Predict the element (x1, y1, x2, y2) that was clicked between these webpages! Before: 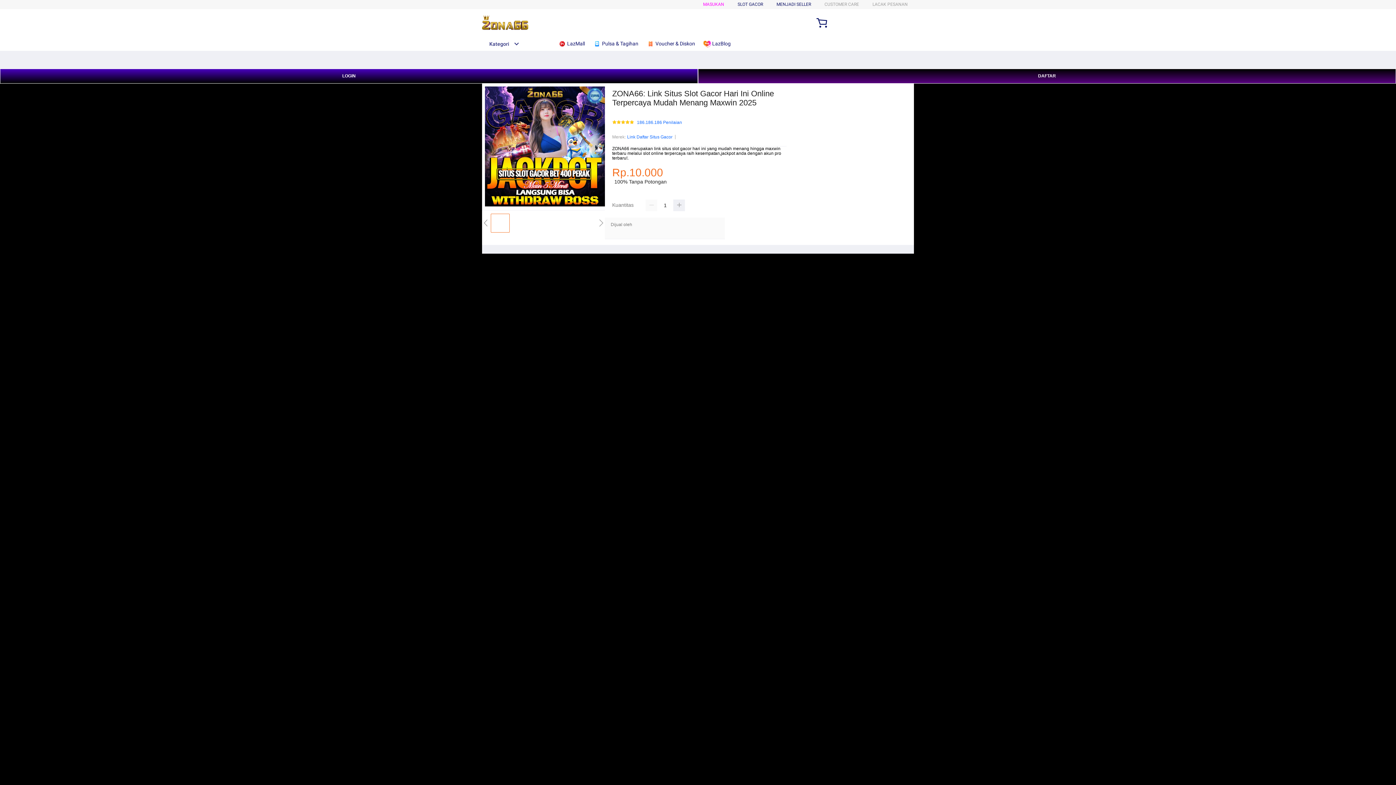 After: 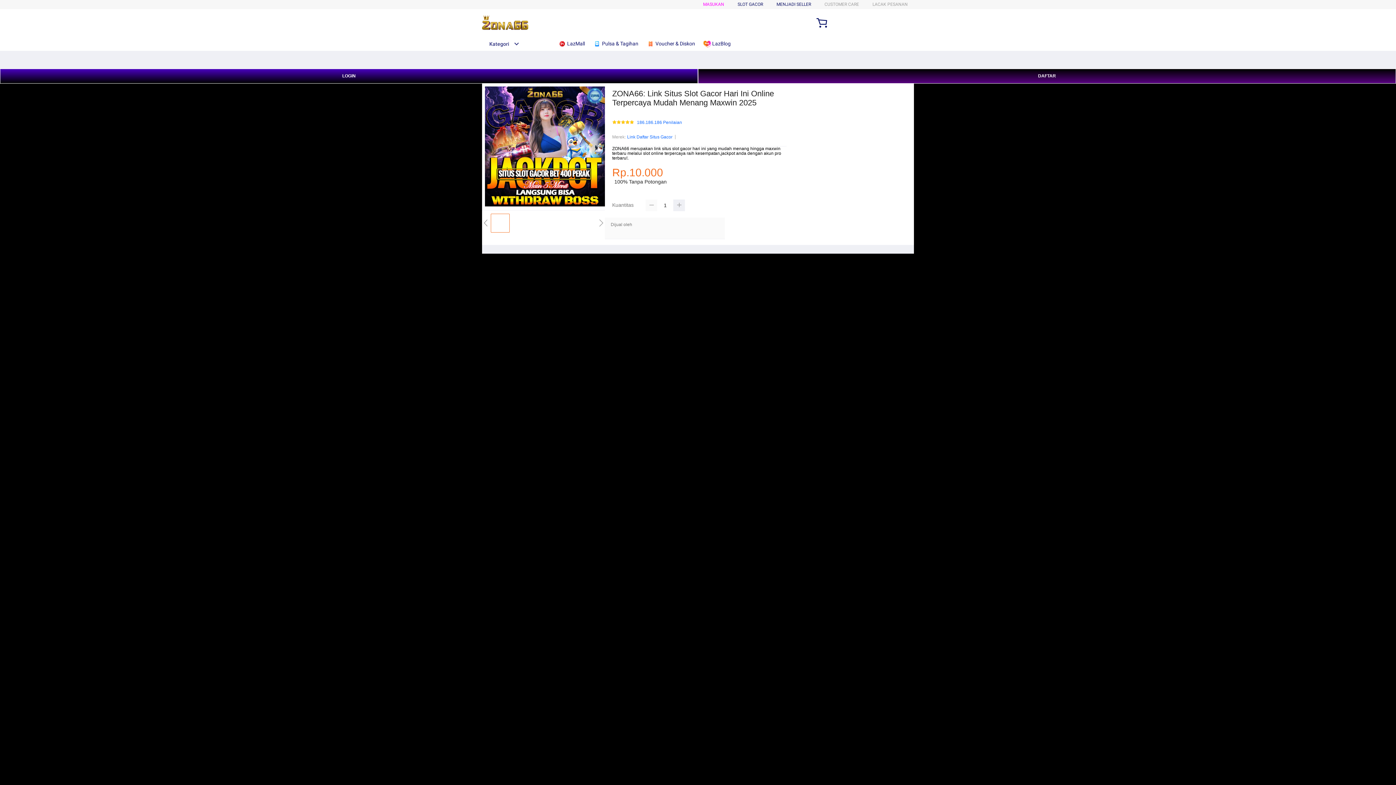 Action: bbox: (645, 199, 657, 211)